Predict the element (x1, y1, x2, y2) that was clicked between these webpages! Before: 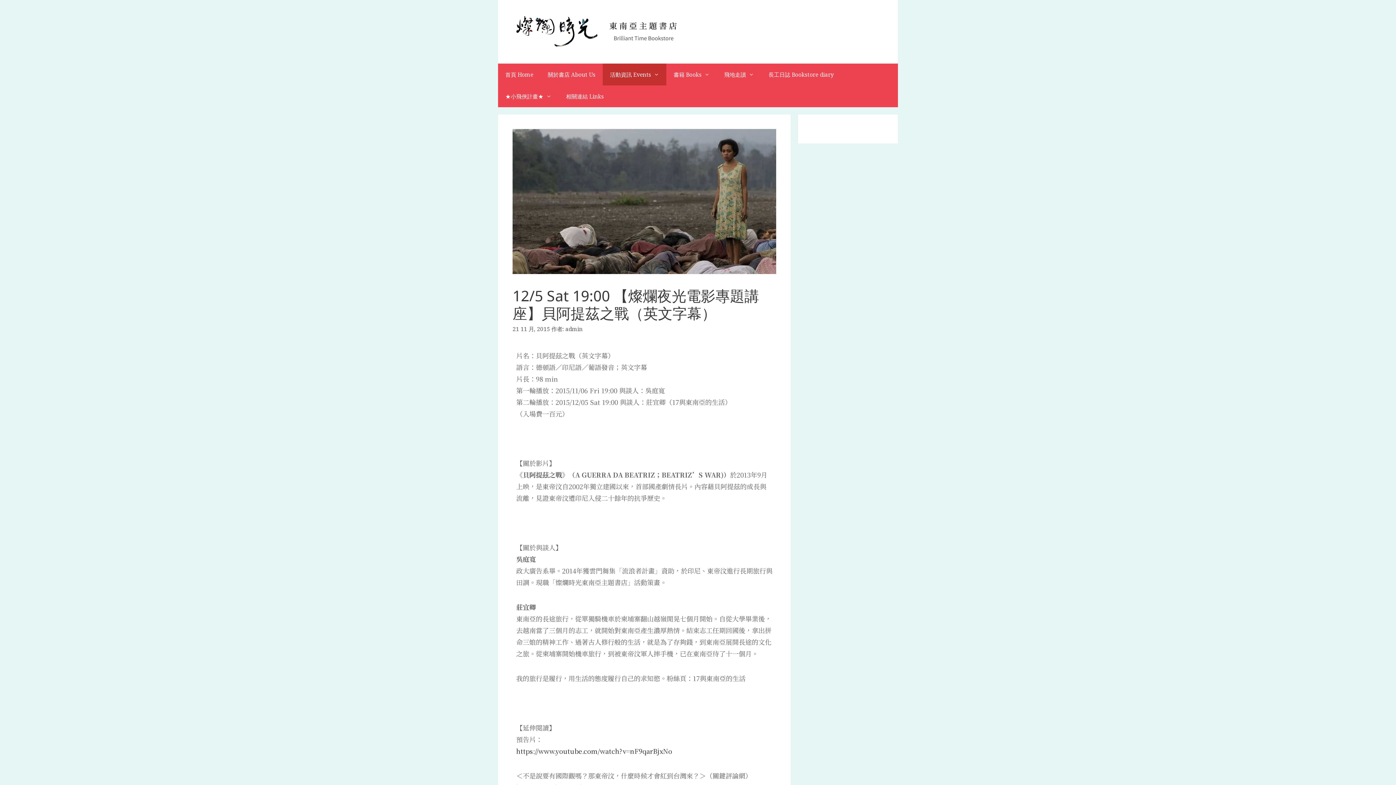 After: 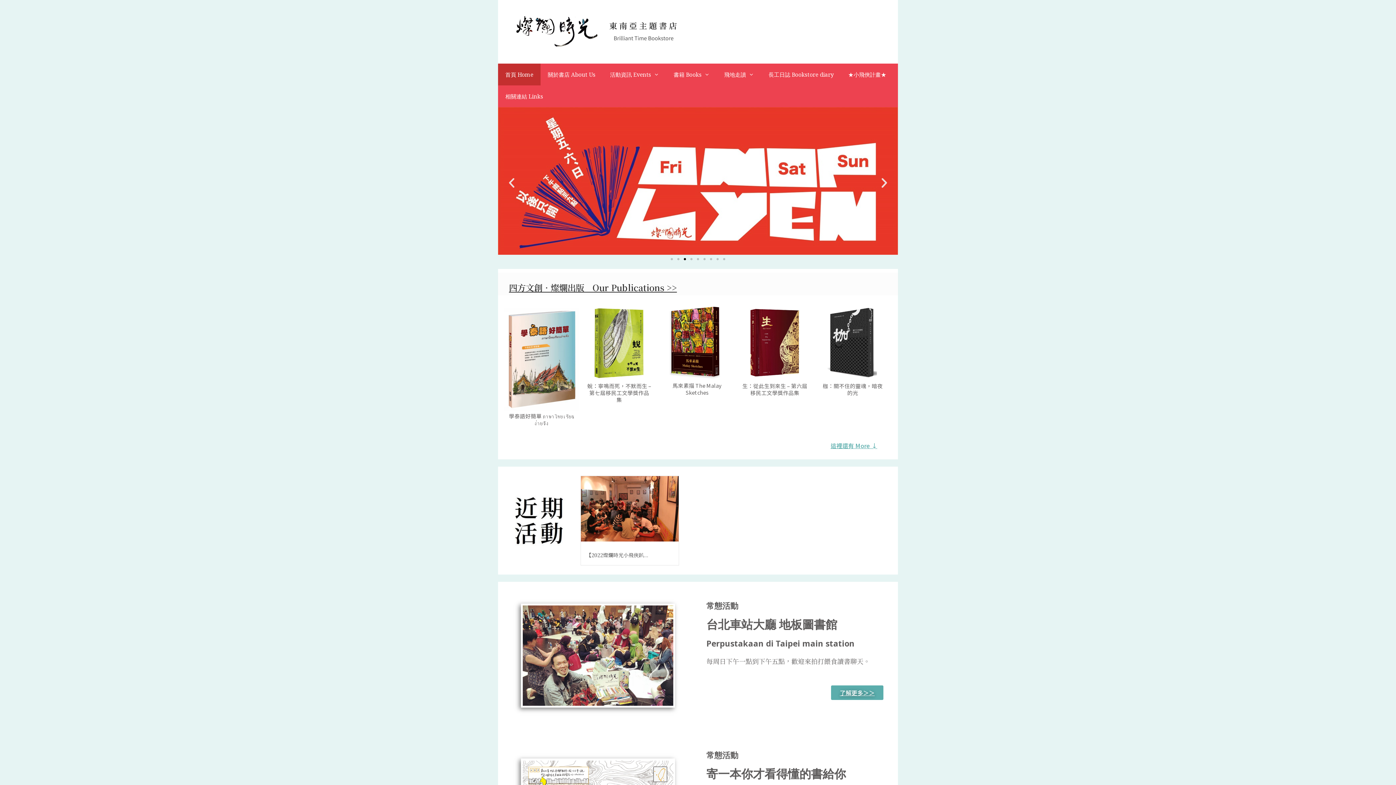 Action: bbox: (512, 26, 687, 35)